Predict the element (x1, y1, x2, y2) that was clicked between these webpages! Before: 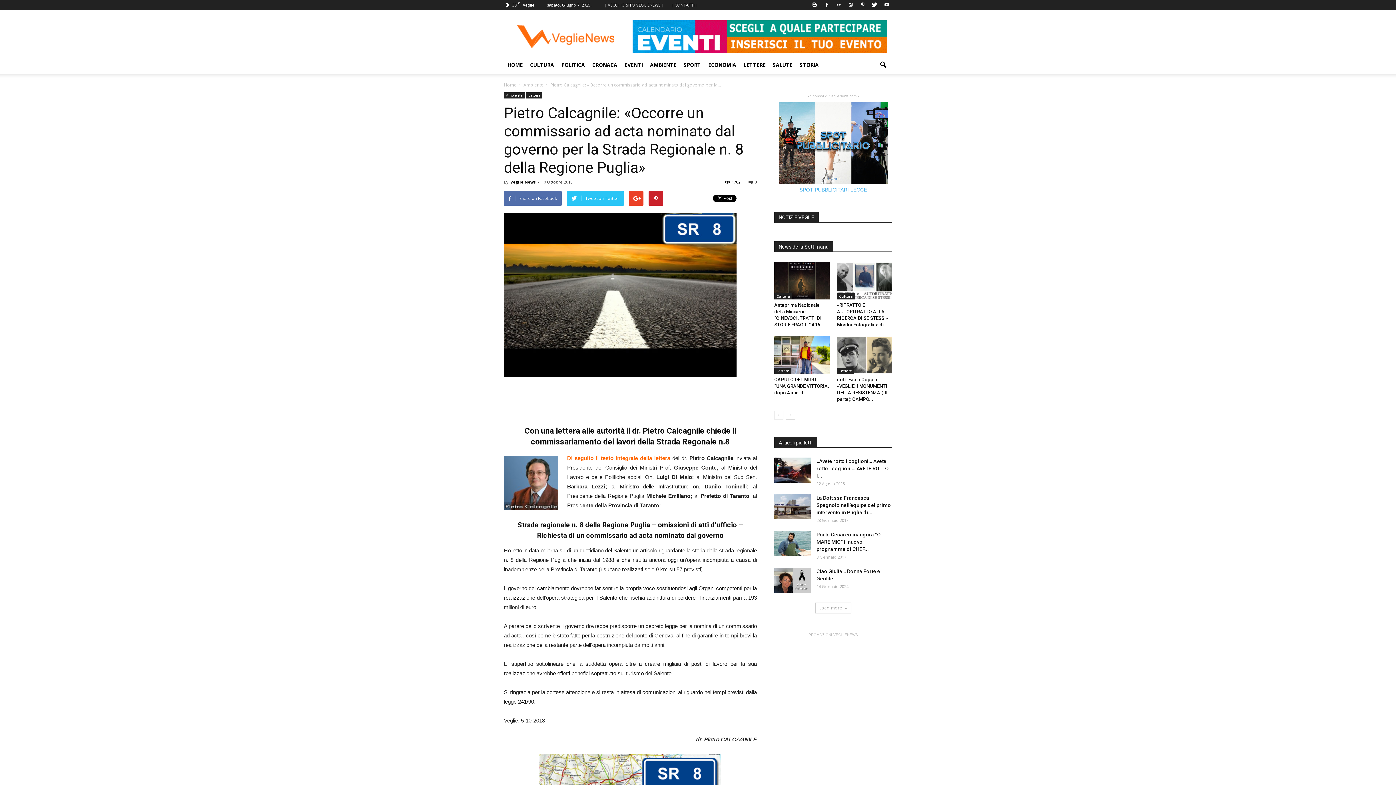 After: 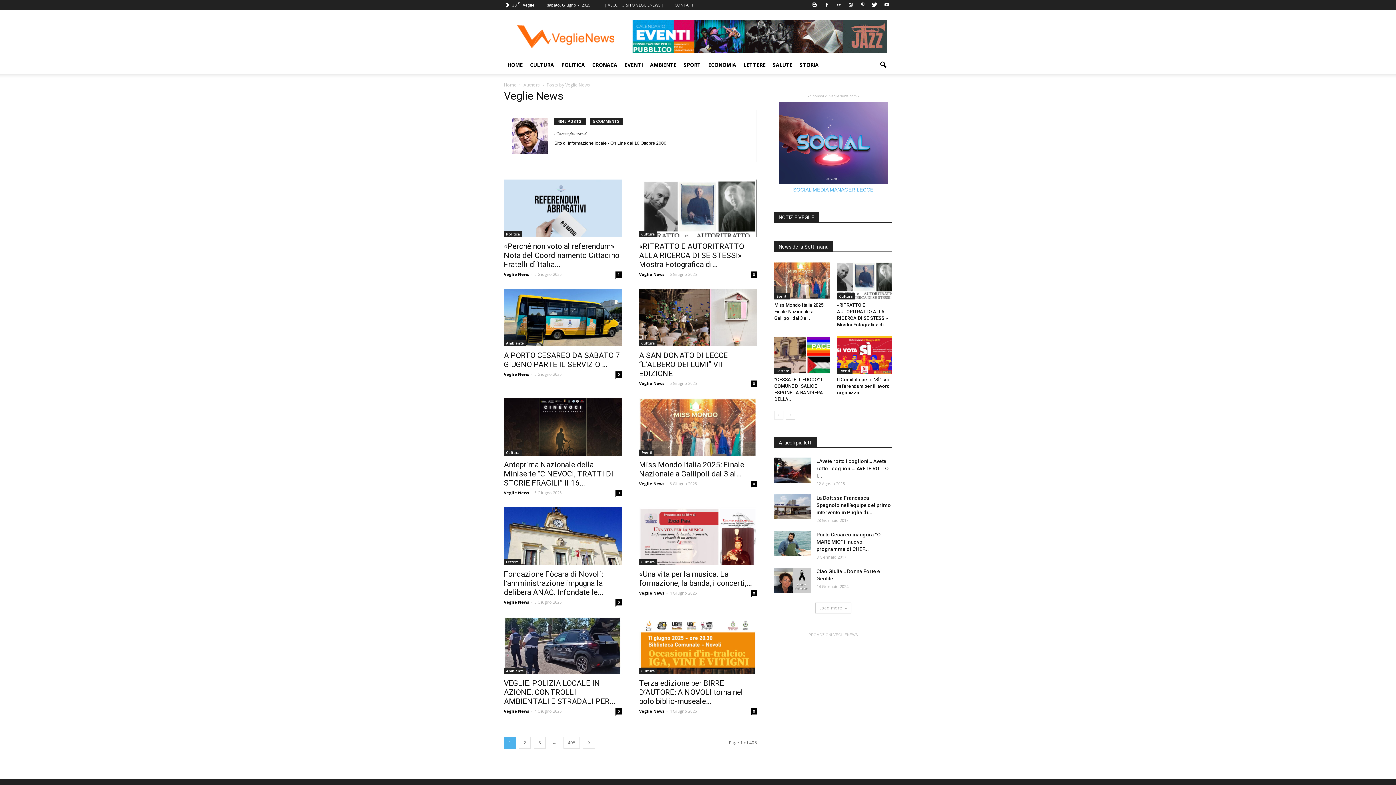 Action: bbox: (510, 179, 536, 184) label: Veglie News